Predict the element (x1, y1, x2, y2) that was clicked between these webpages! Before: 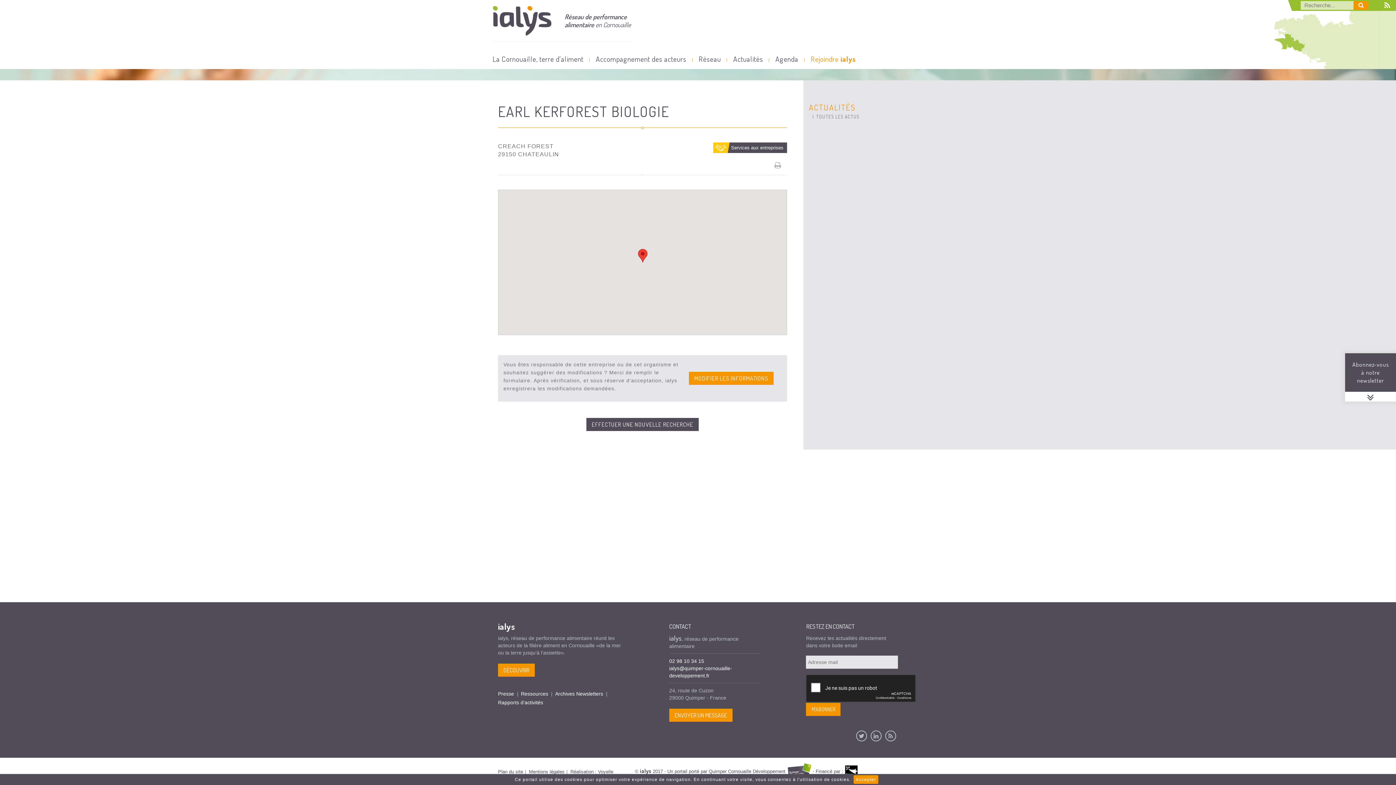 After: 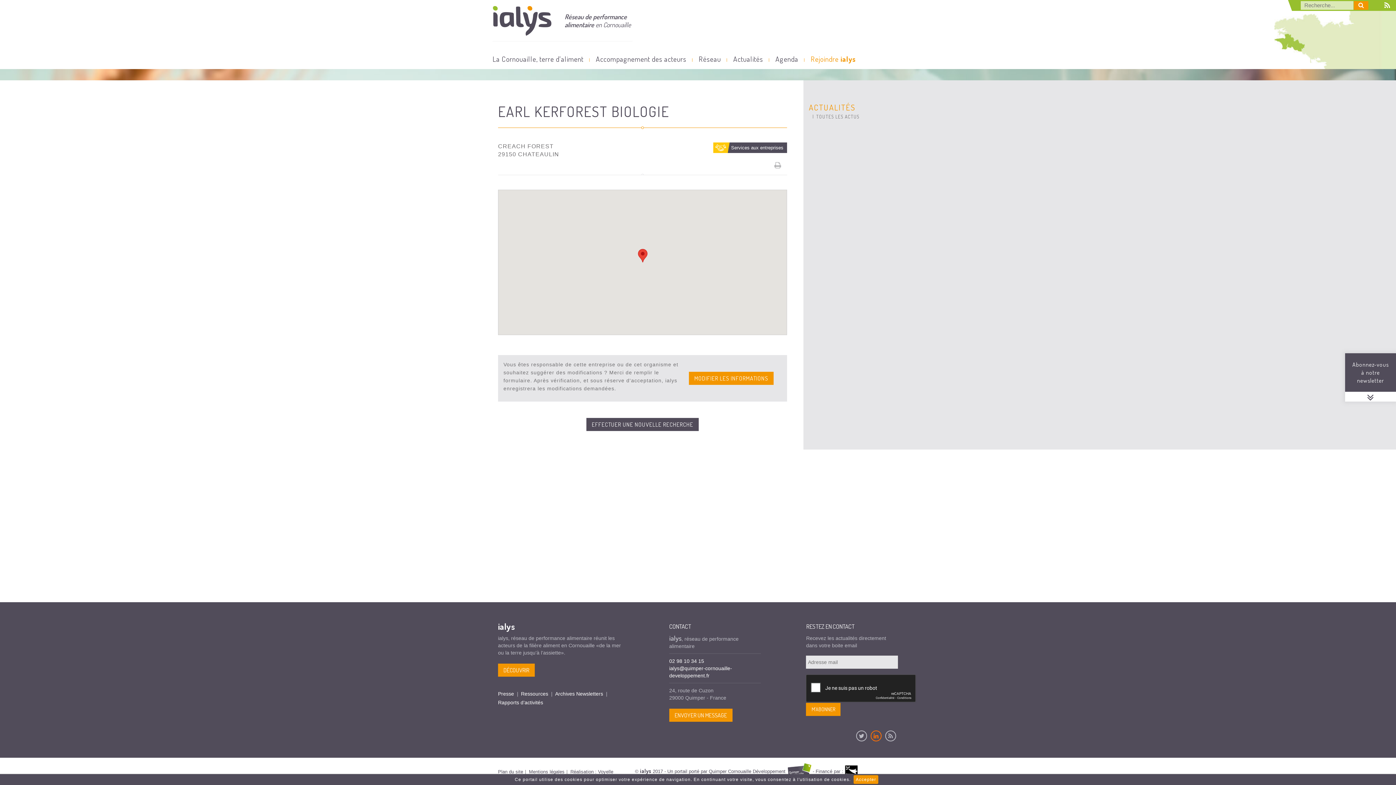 Action: bbox: (871, 731, 881, 741)